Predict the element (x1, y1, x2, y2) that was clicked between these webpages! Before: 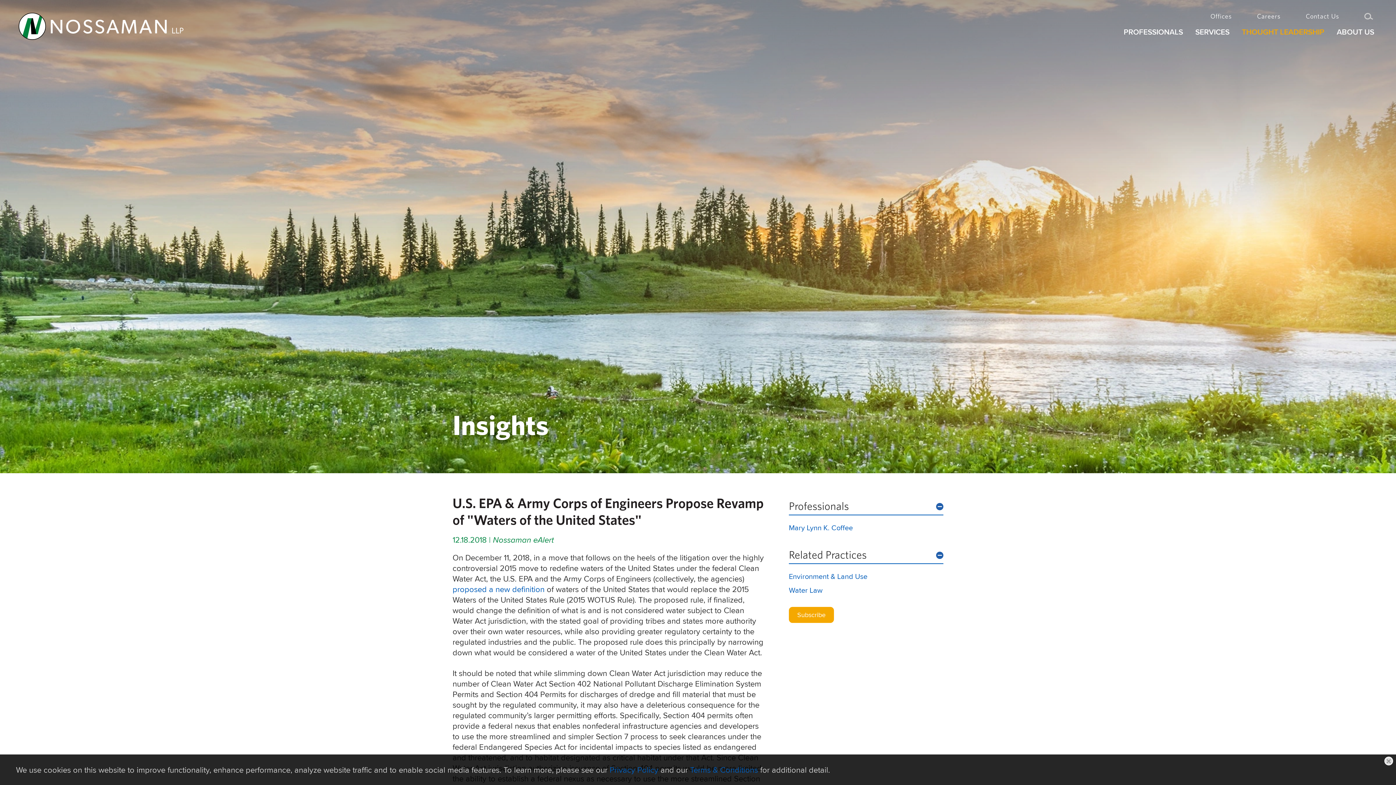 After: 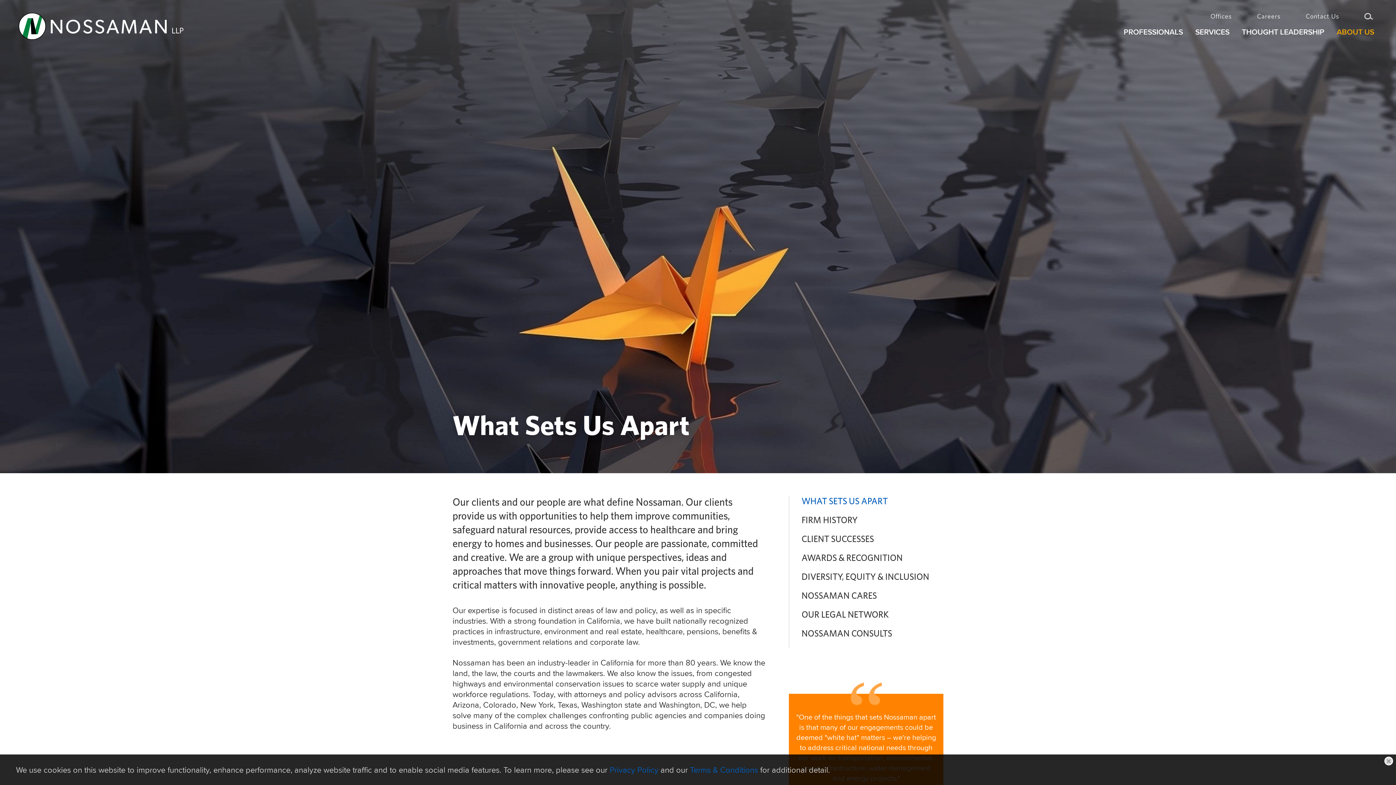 Action: bbox: (1330, 26, 1380, 42) label: ABOUT US